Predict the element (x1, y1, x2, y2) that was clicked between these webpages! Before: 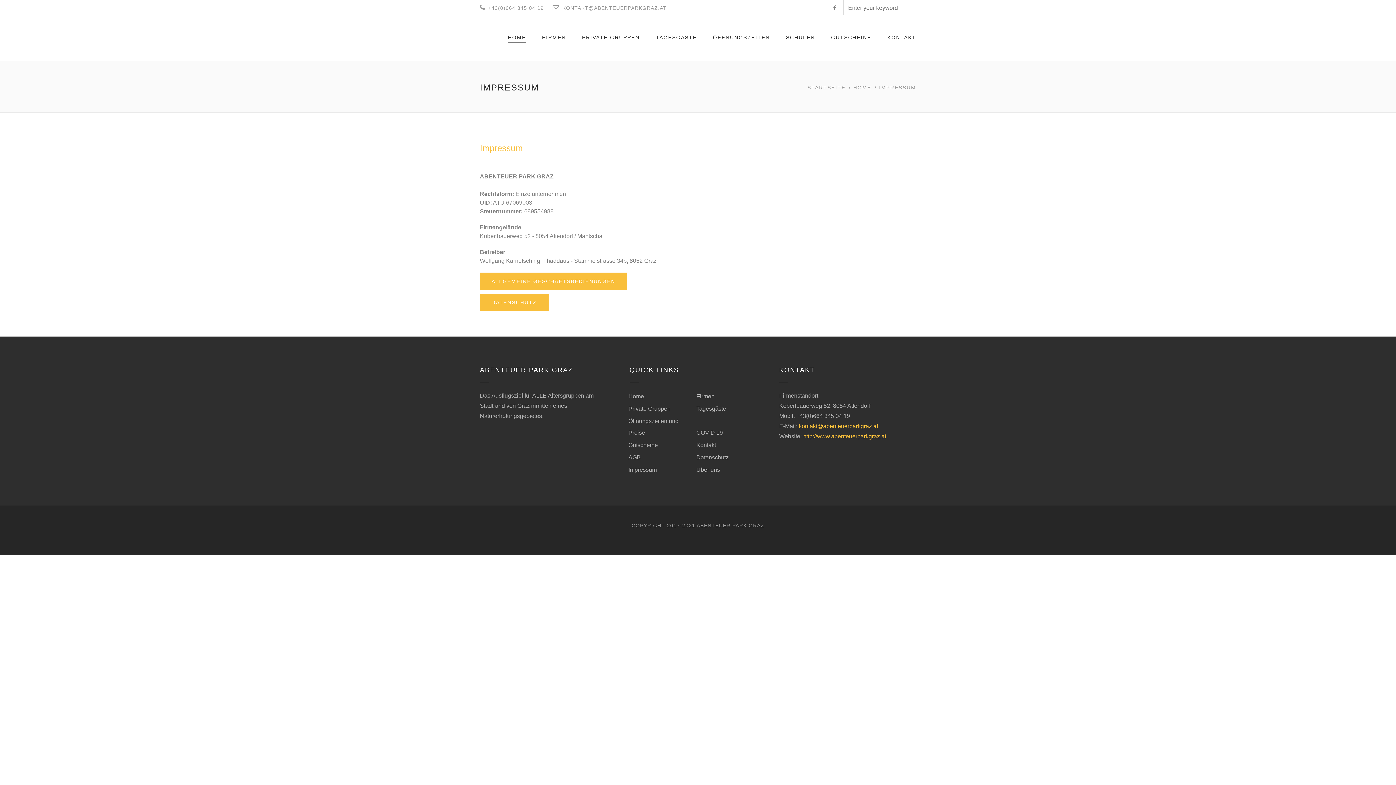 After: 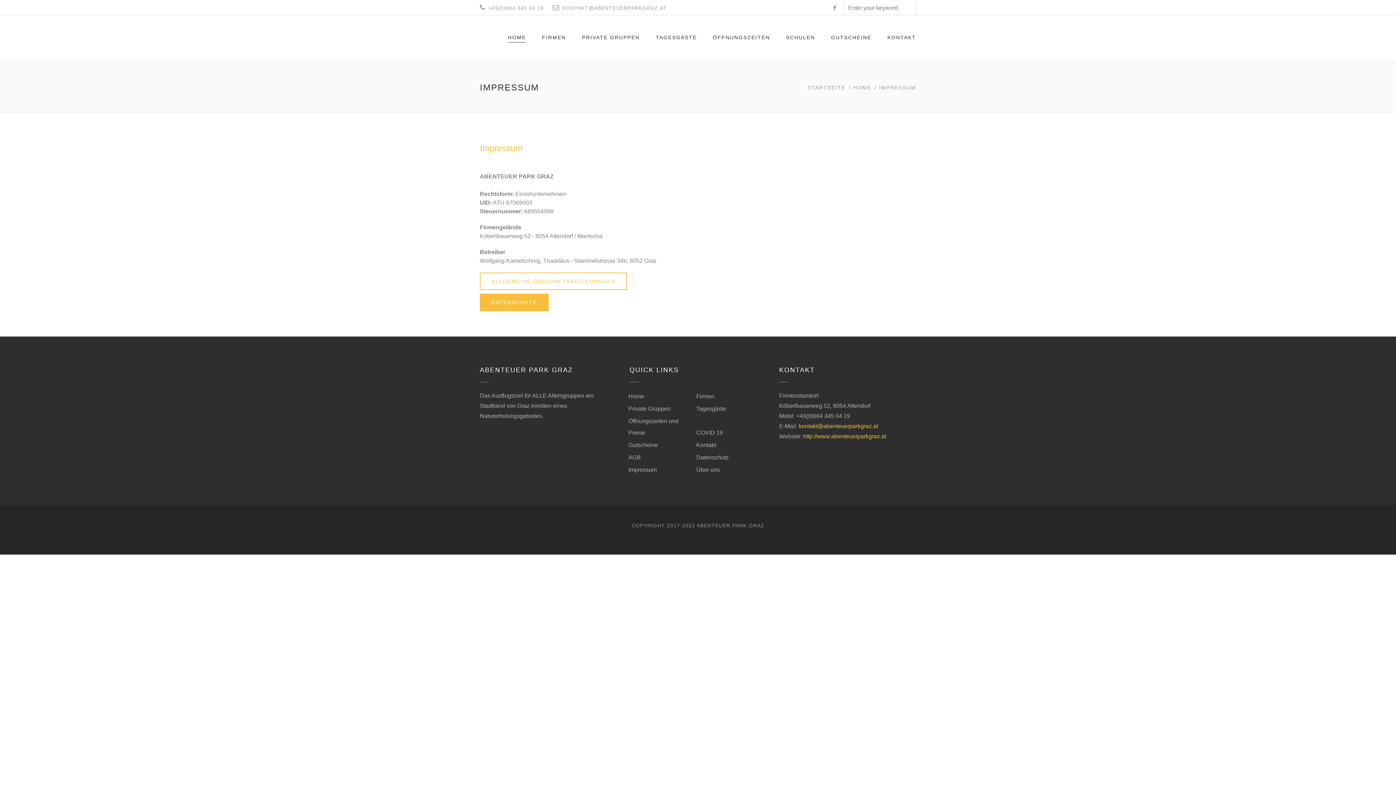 Action: bbox: (480, 272, 627, 290) label: ALLGEMEINE GESCHÄFTSBEDIENUNGEN